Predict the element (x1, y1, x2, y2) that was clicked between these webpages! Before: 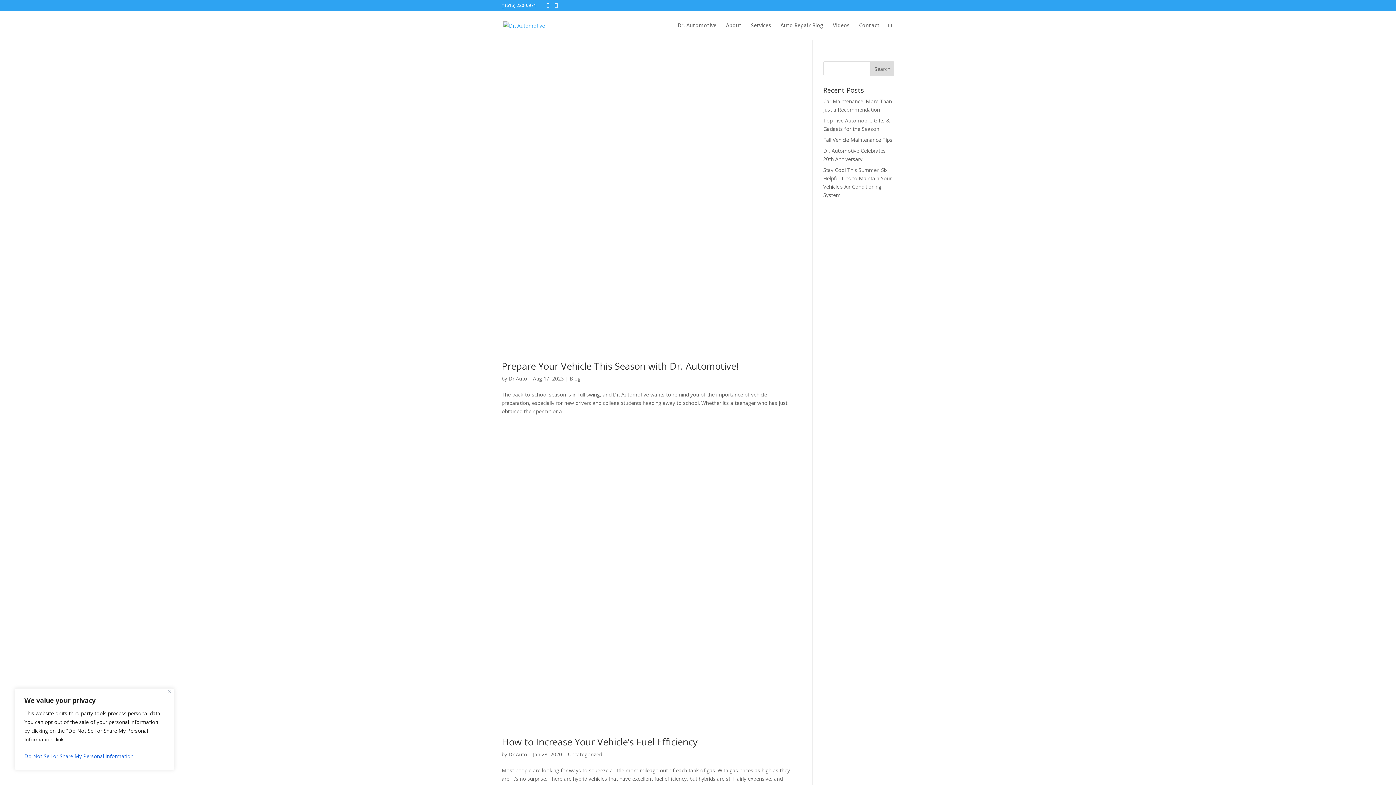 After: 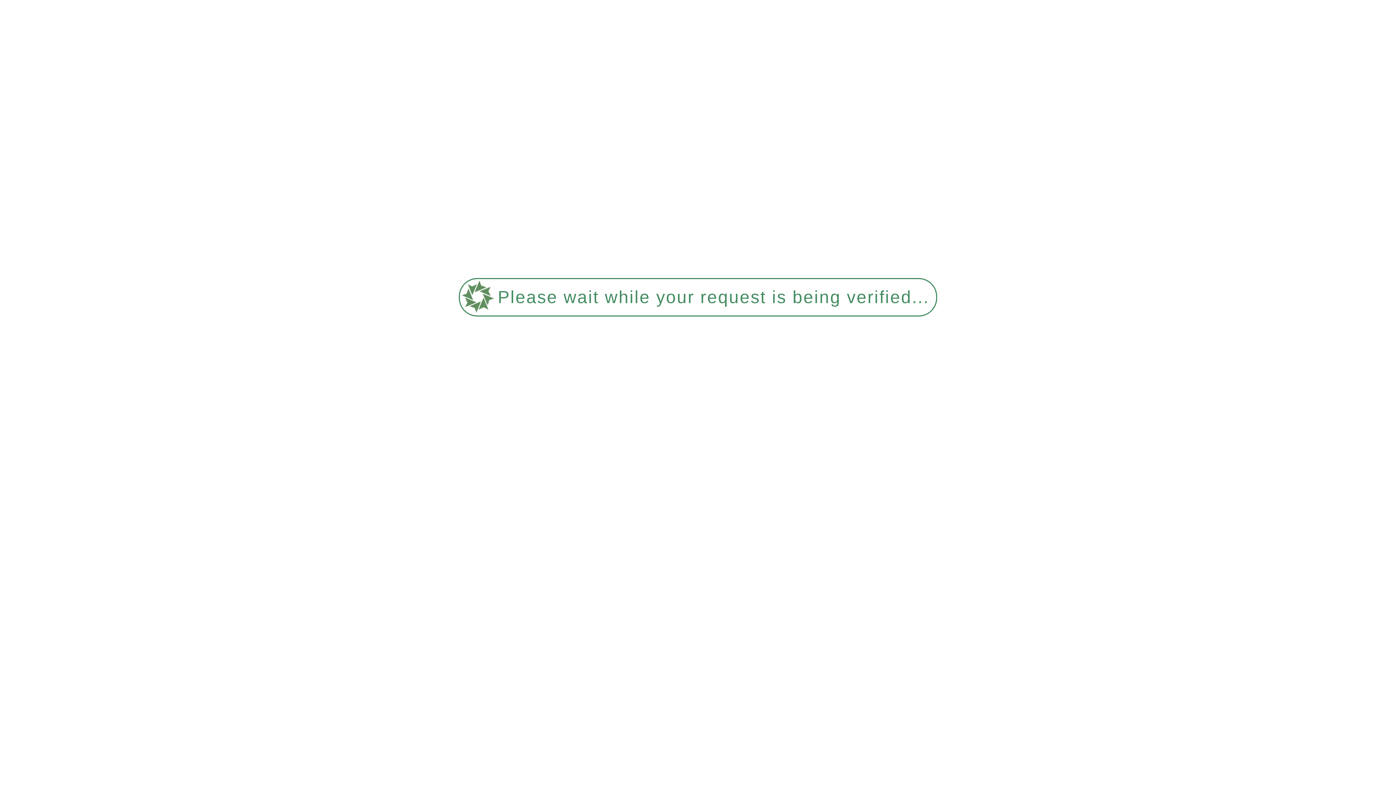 Action: bbox: (503, 21, 545, 28)